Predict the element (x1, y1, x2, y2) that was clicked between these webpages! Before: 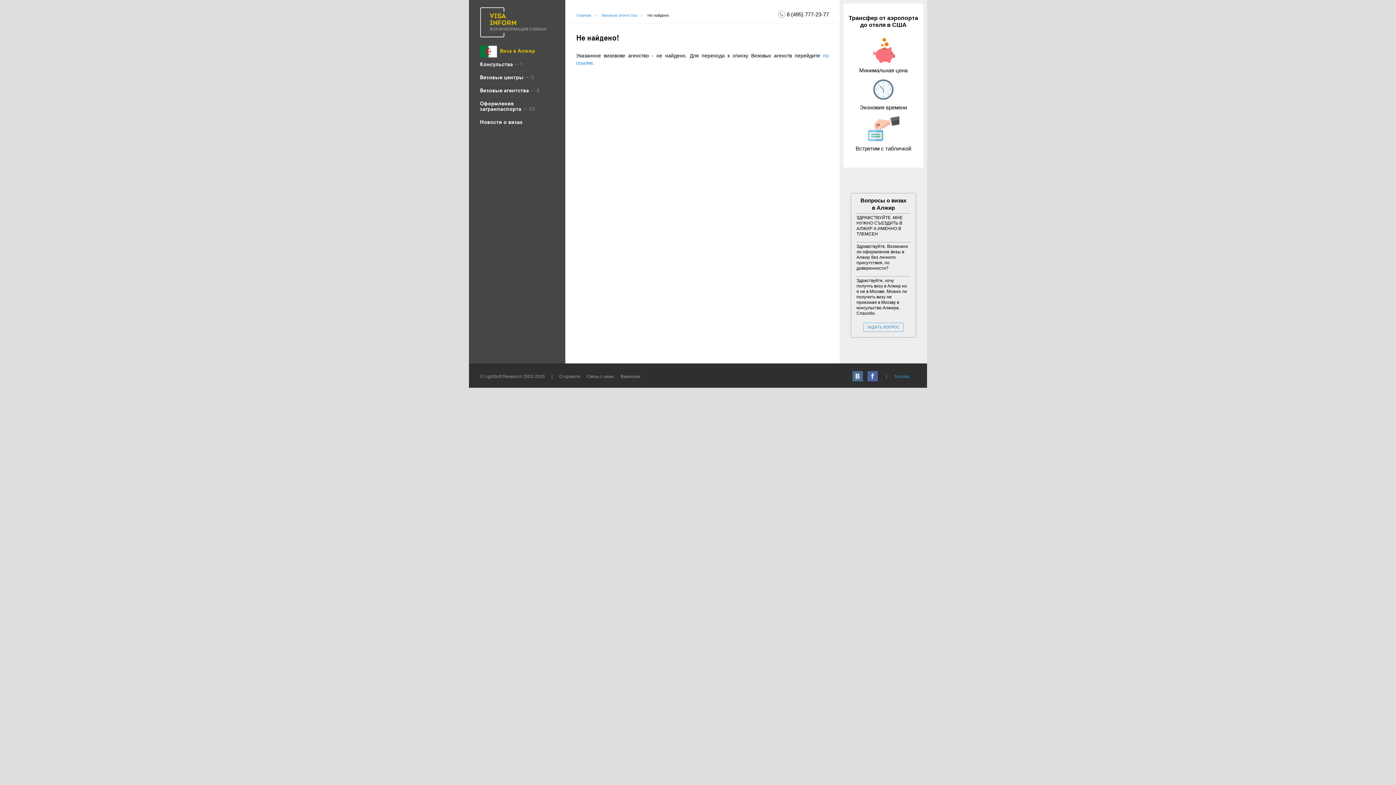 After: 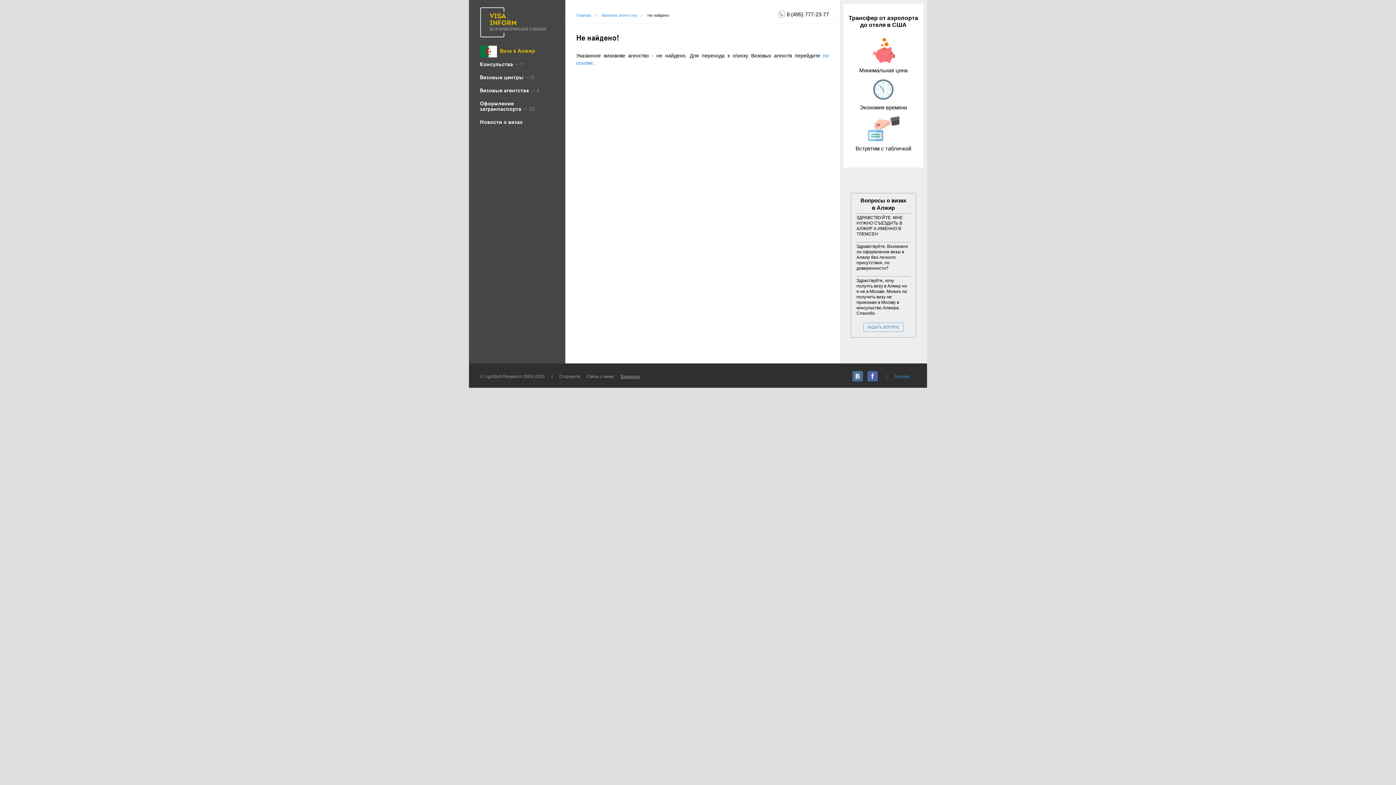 Action: bbox: (620, 374, 640, 379) label: Вакансии